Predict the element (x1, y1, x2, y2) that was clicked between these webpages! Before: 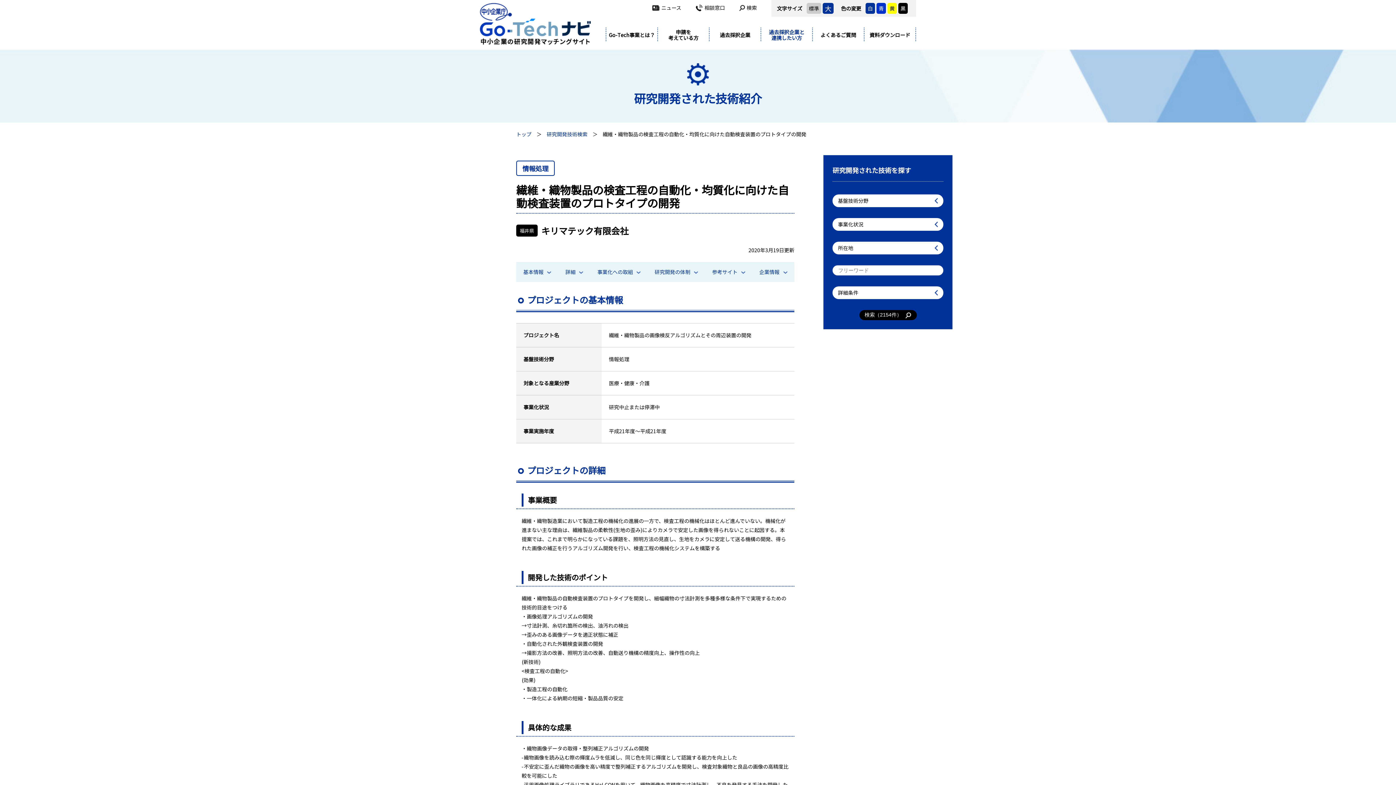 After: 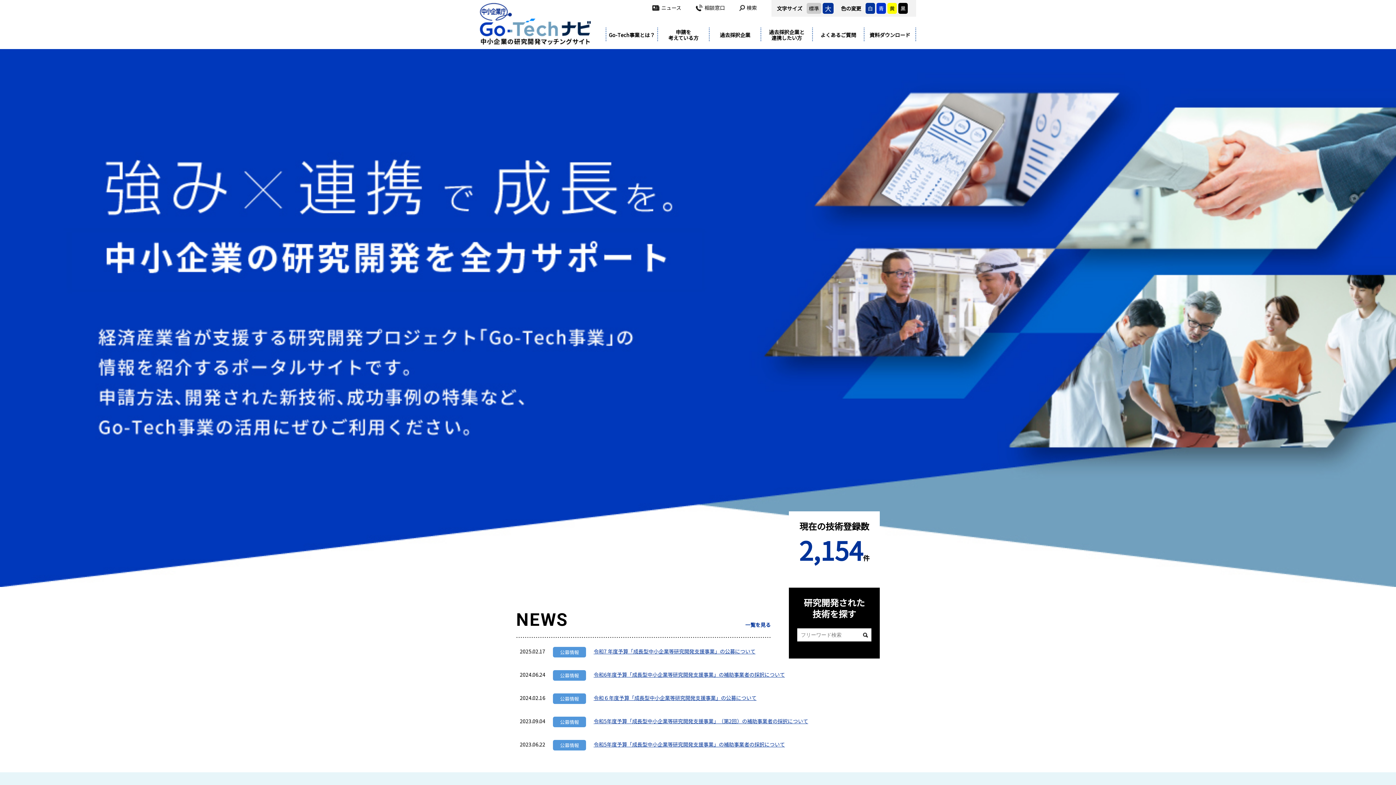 Action: bbox: (516, 130, 531, 137) label: トップ